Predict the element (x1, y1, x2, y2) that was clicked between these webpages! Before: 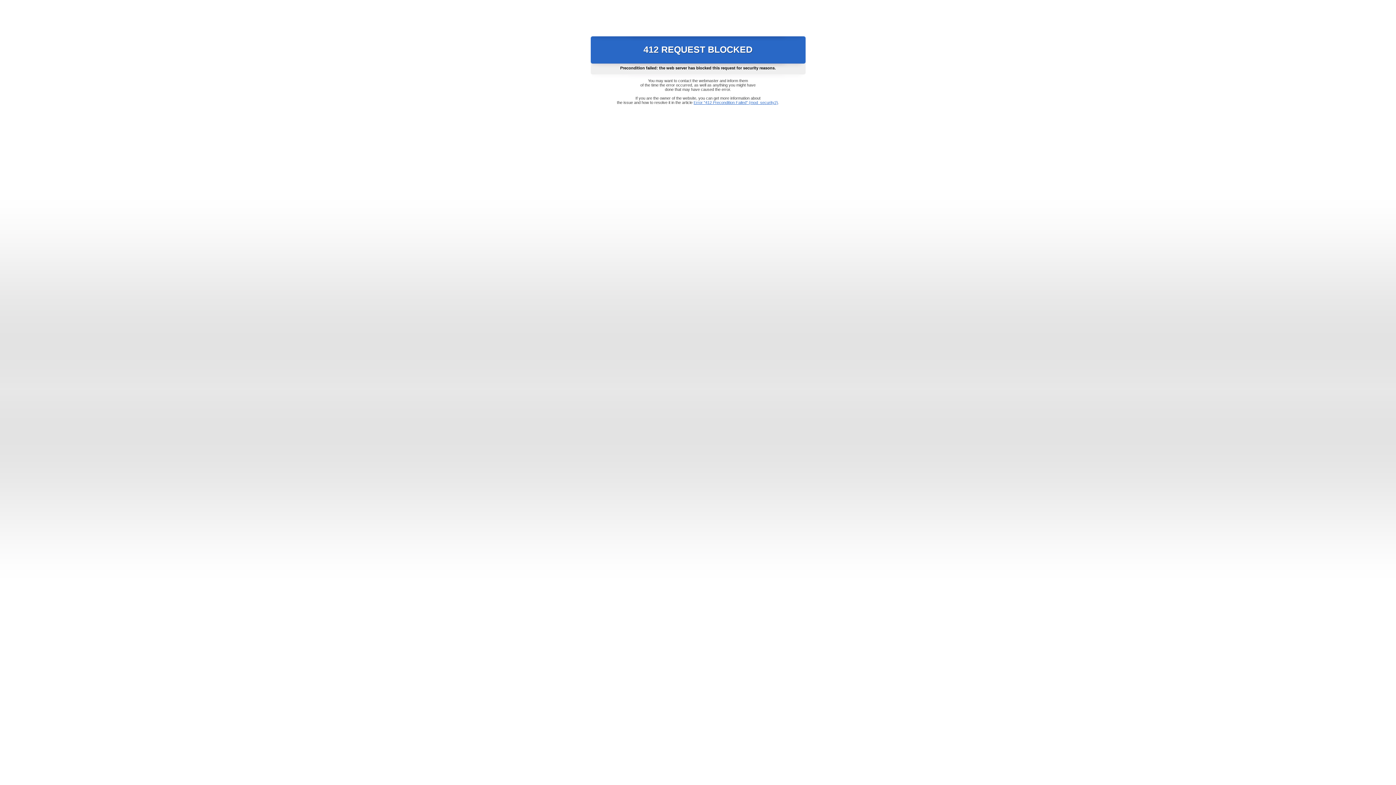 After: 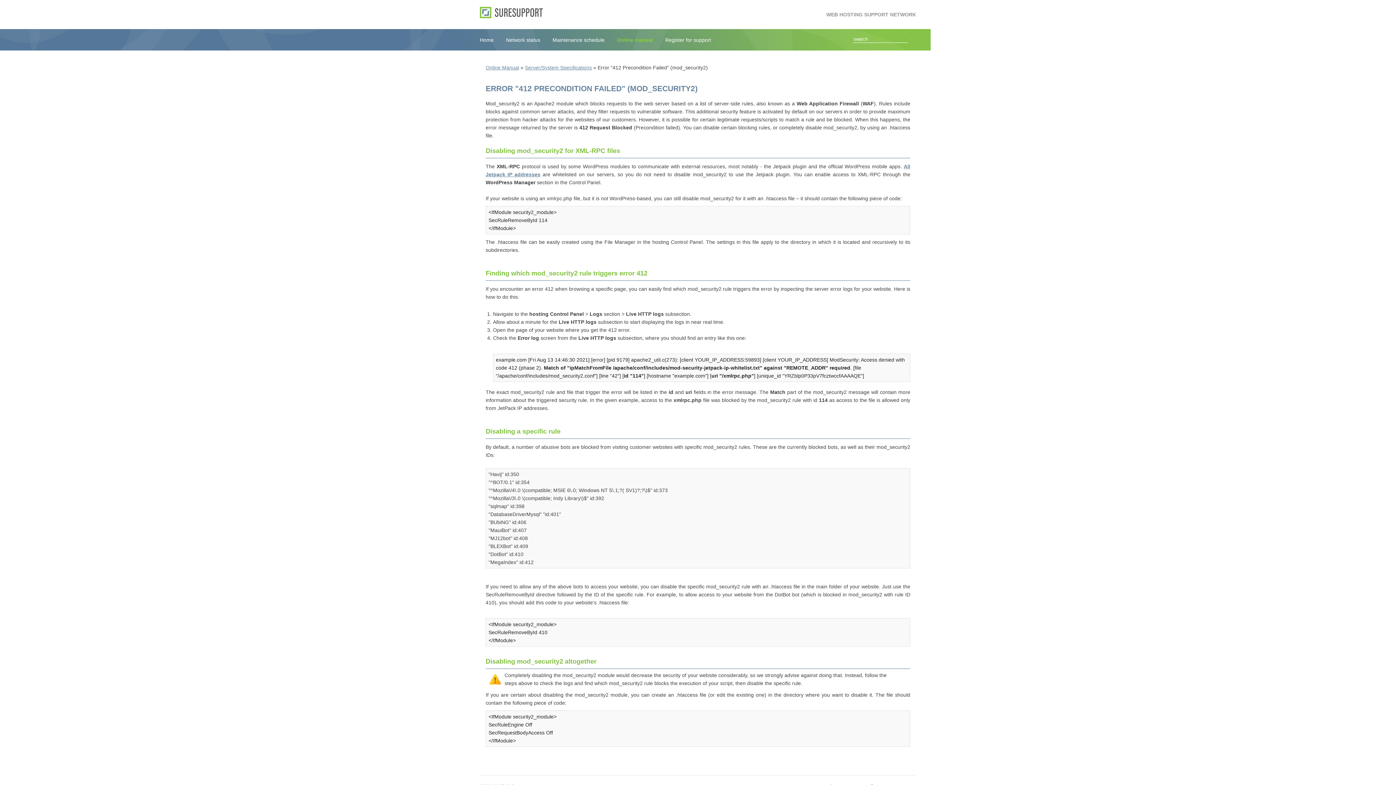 Action: bbox: (693, 100, 778, 104) label: Error "412 Precondition Failed" (mod_security2)